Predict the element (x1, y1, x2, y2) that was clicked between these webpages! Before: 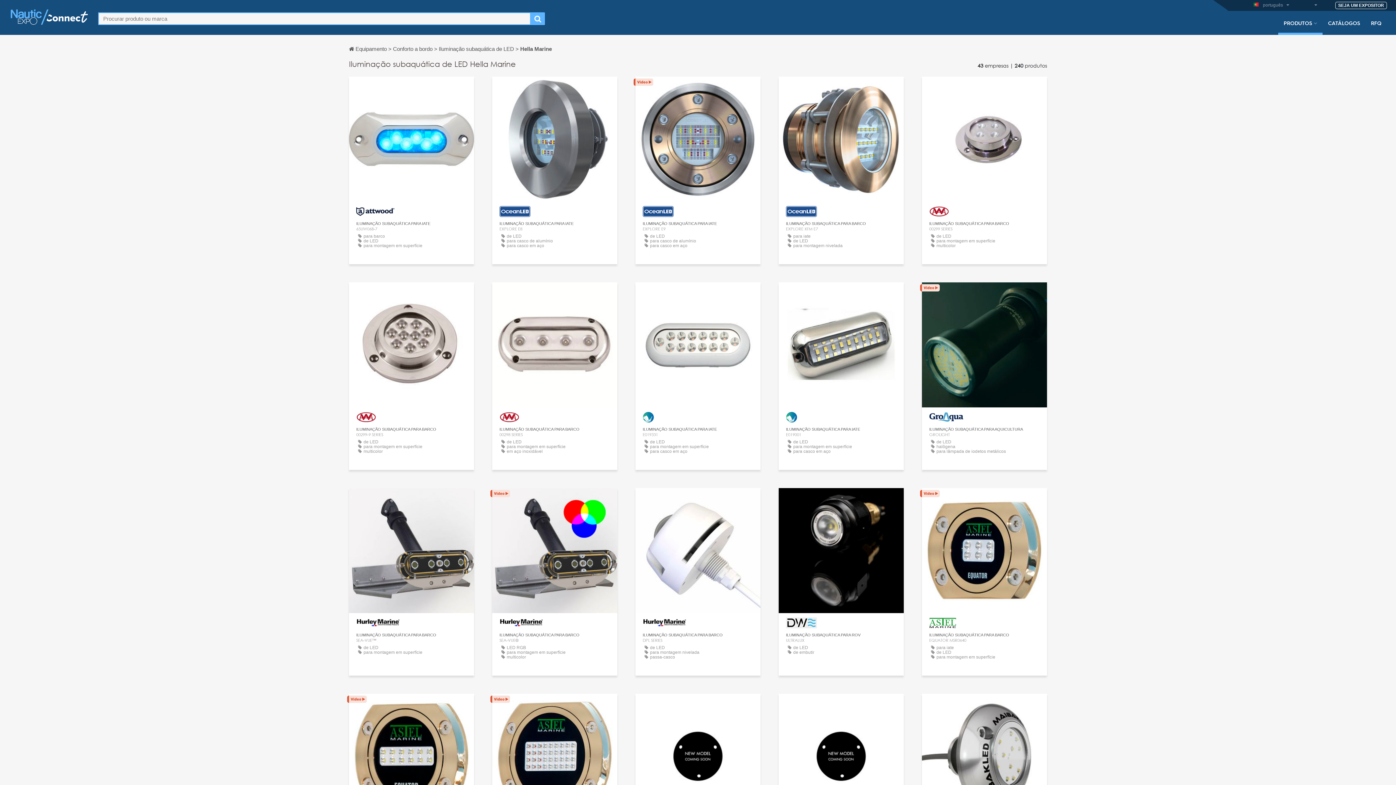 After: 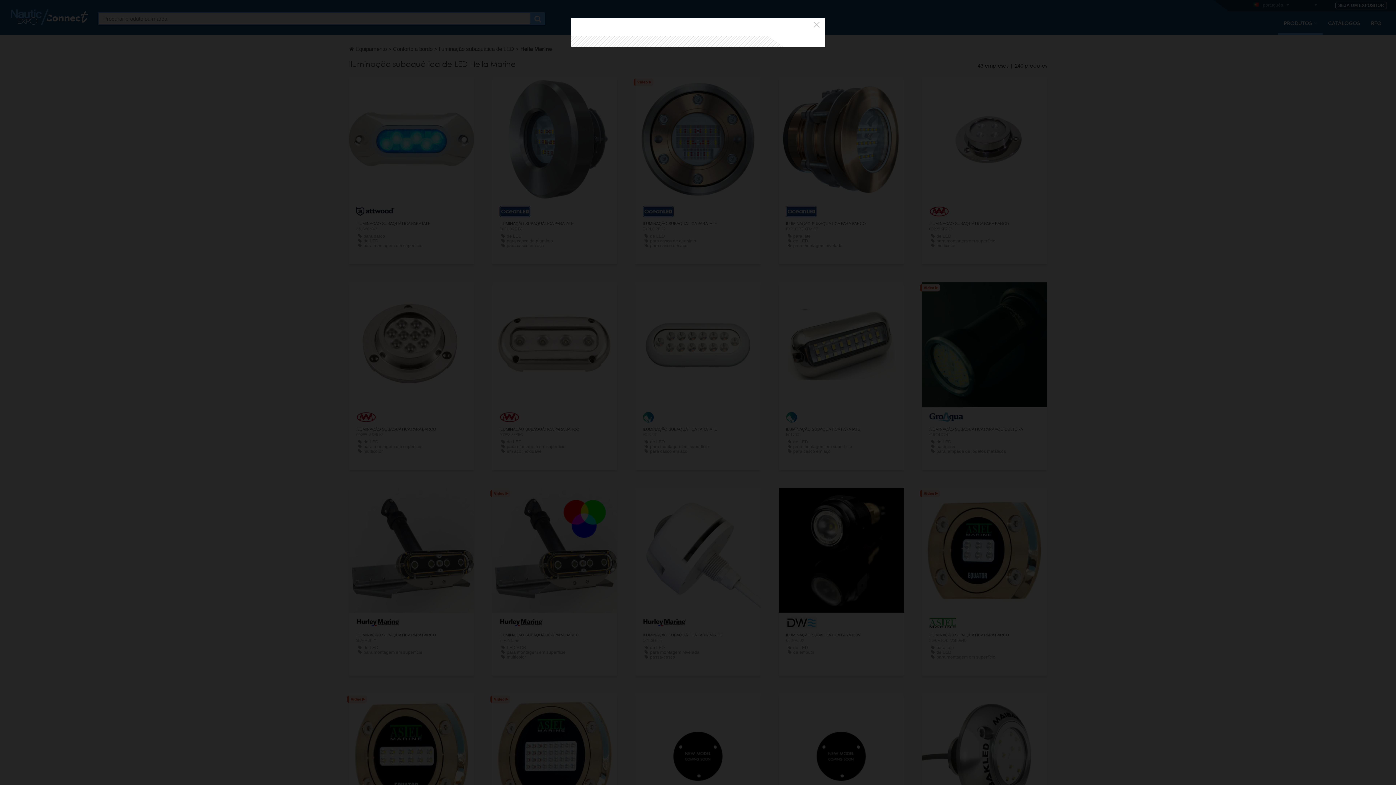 Action: bbox: (396, 83, 426, 94) label: CONTACTAR